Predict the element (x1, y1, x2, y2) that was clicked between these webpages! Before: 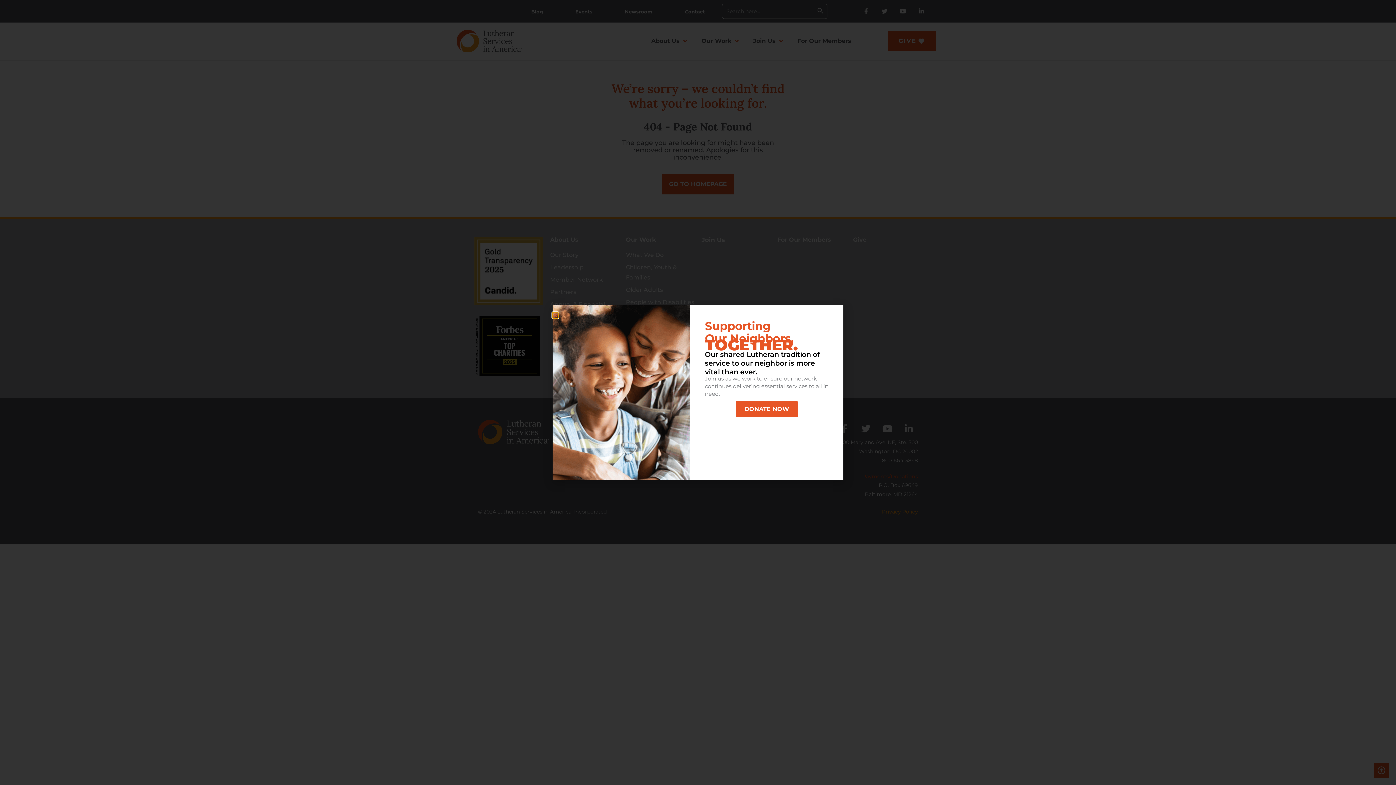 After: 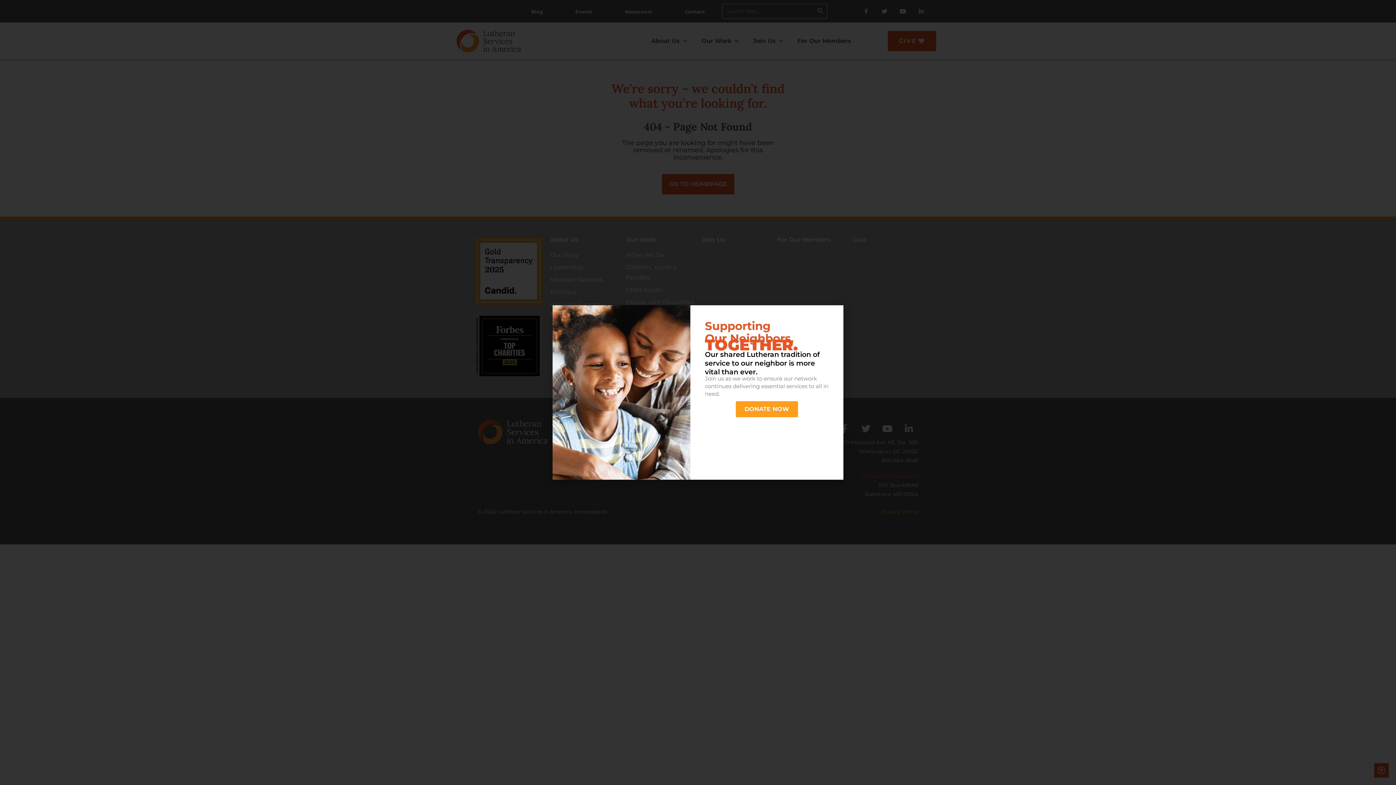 Action: label: DONATE NOW bbox: (735, 401, 798, 417)